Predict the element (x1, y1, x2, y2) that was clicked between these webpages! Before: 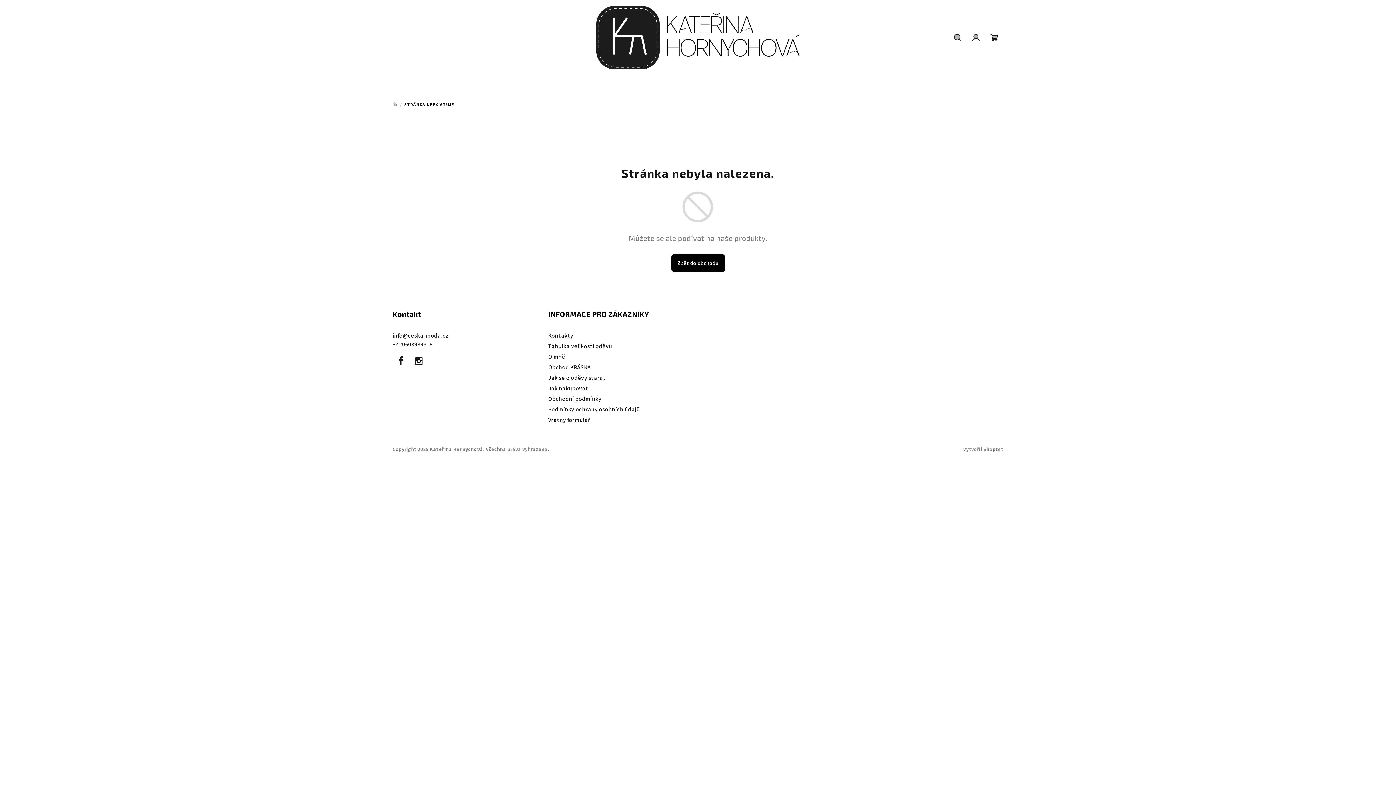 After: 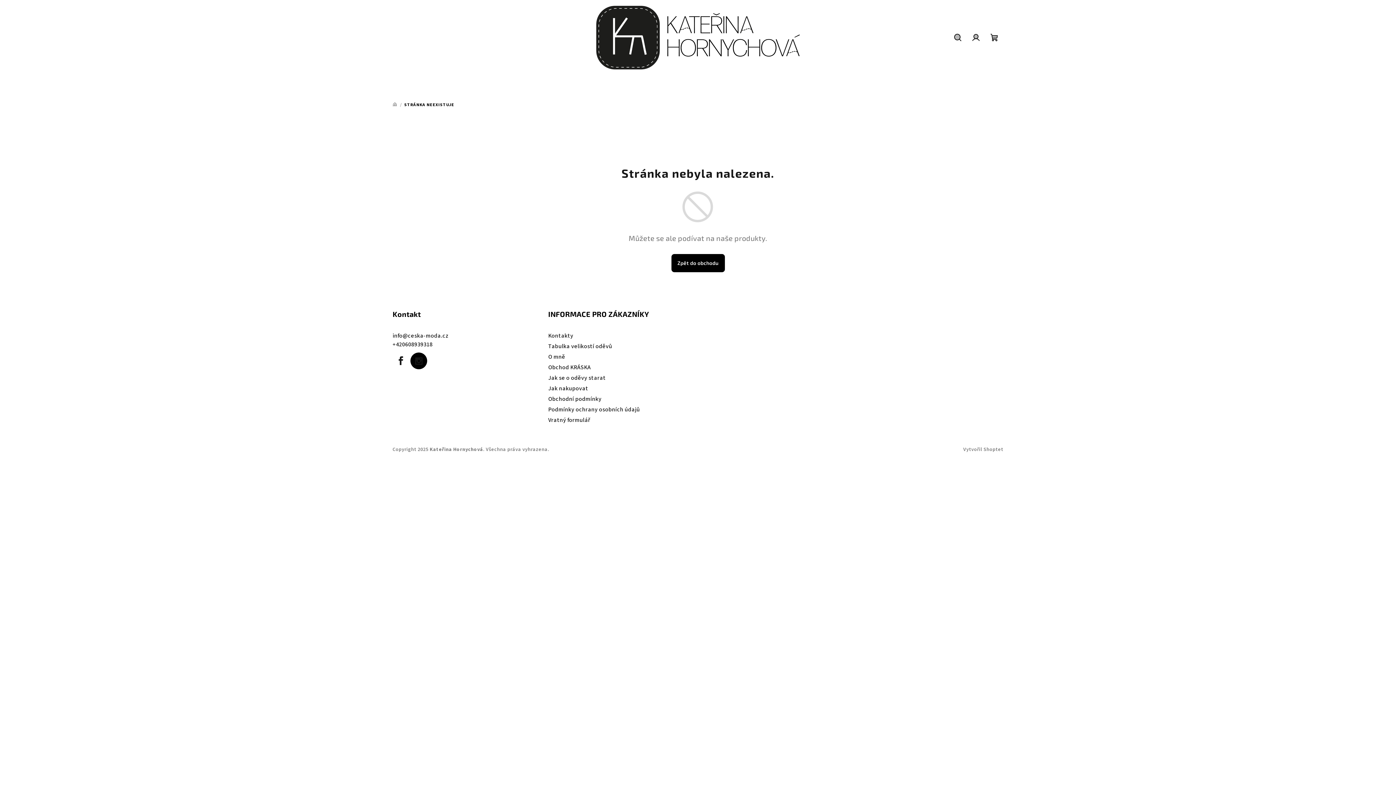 Action: bbox: (410, 352, 427, 369)